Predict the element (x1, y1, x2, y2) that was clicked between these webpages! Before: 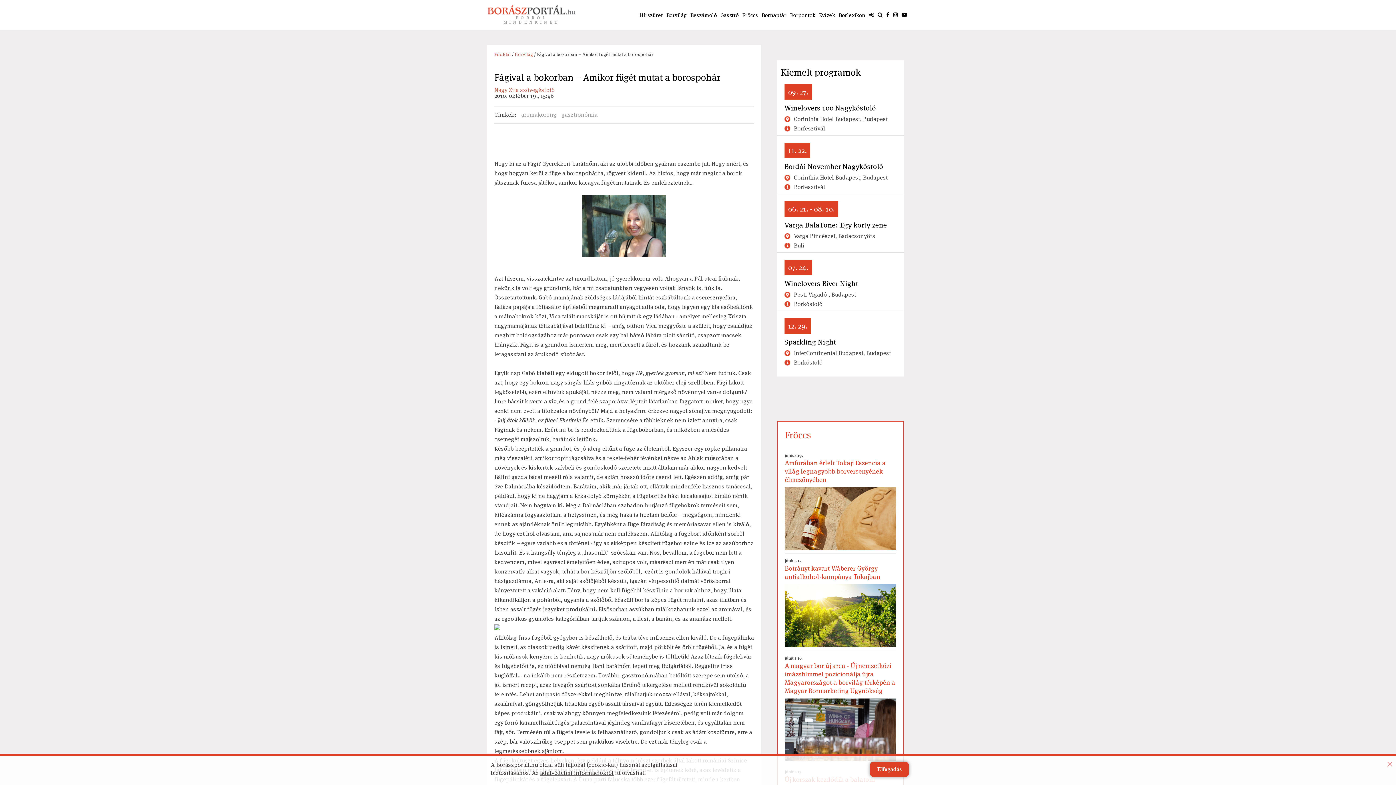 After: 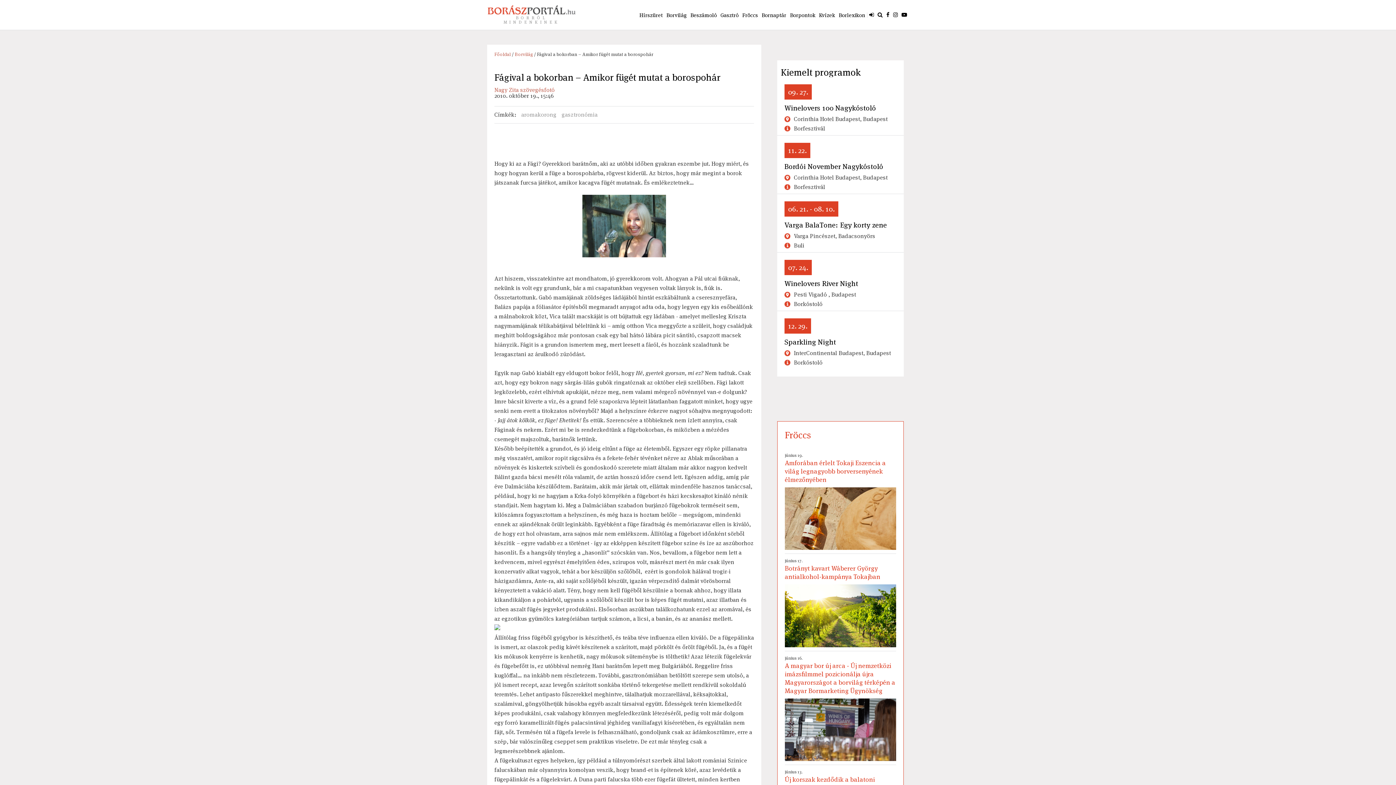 Action: bbox: (1387, 762, 1392, 766)